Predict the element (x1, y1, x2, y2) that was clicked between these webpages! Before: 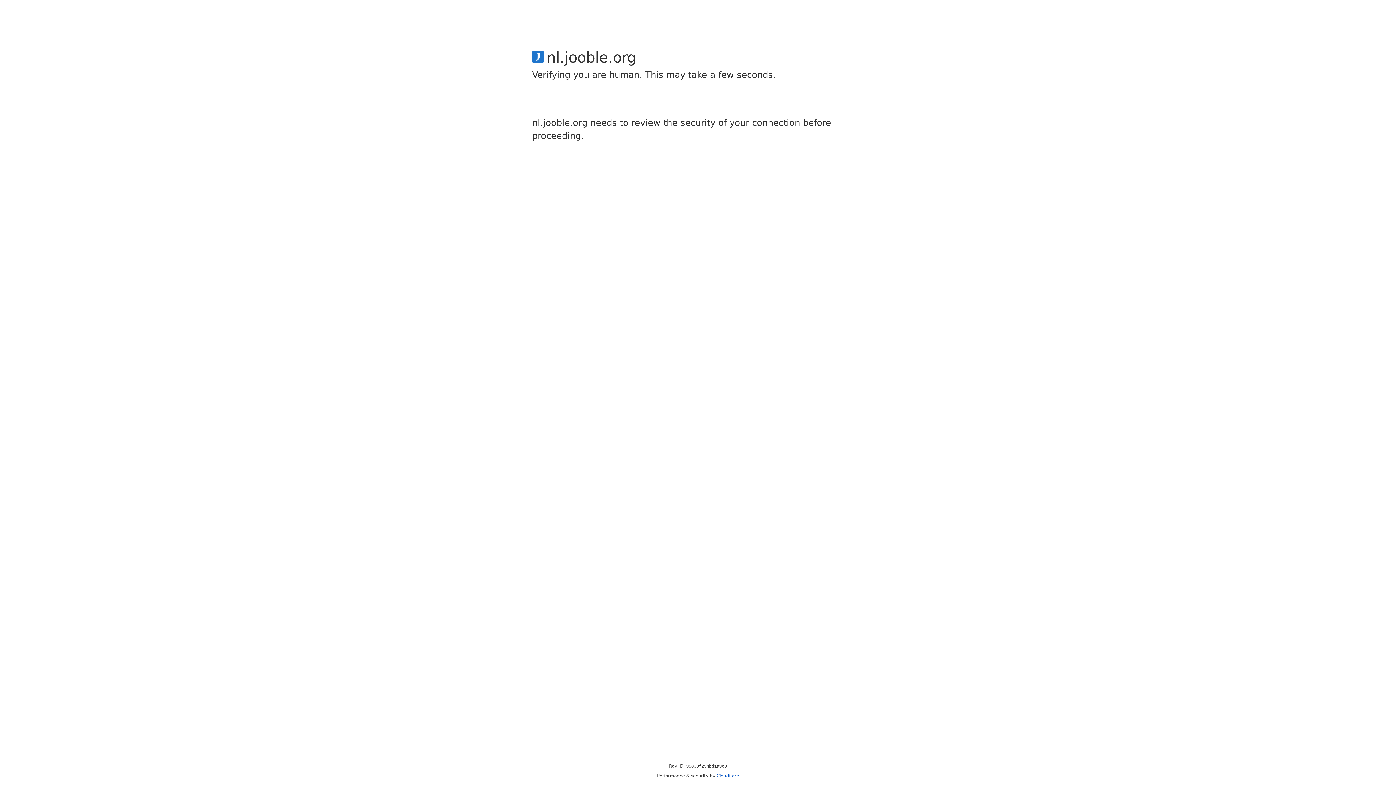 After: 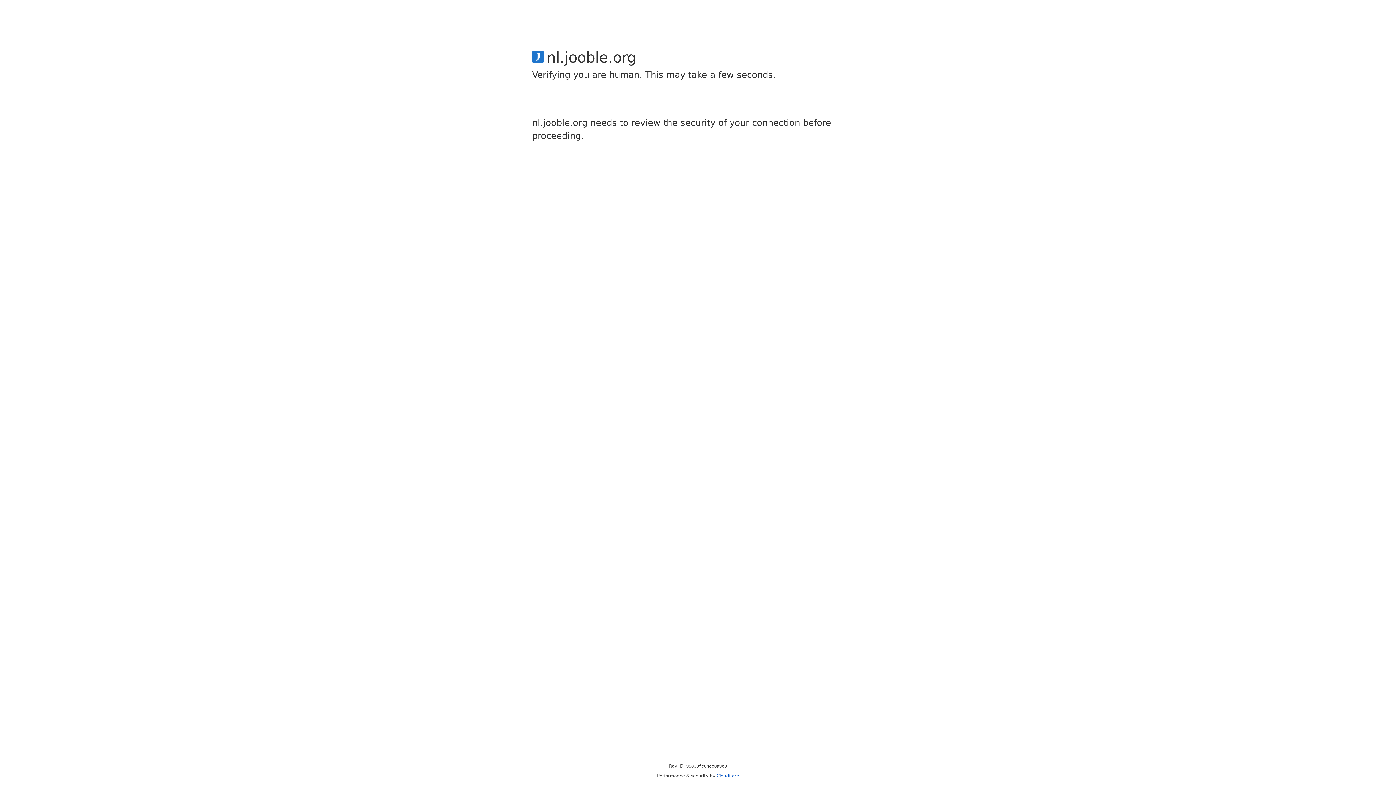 Action: bbox: (716, 773, 739, 778) label: Cloudflare